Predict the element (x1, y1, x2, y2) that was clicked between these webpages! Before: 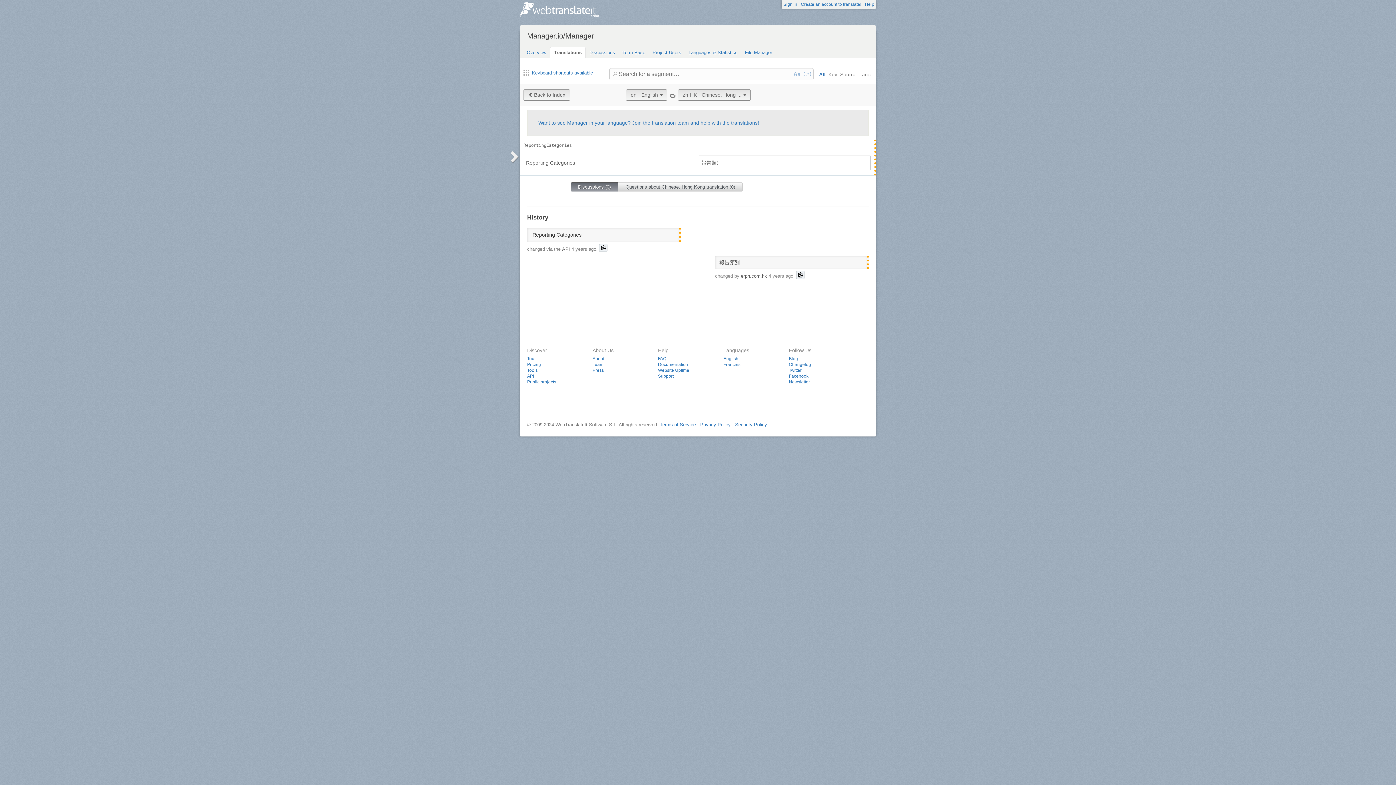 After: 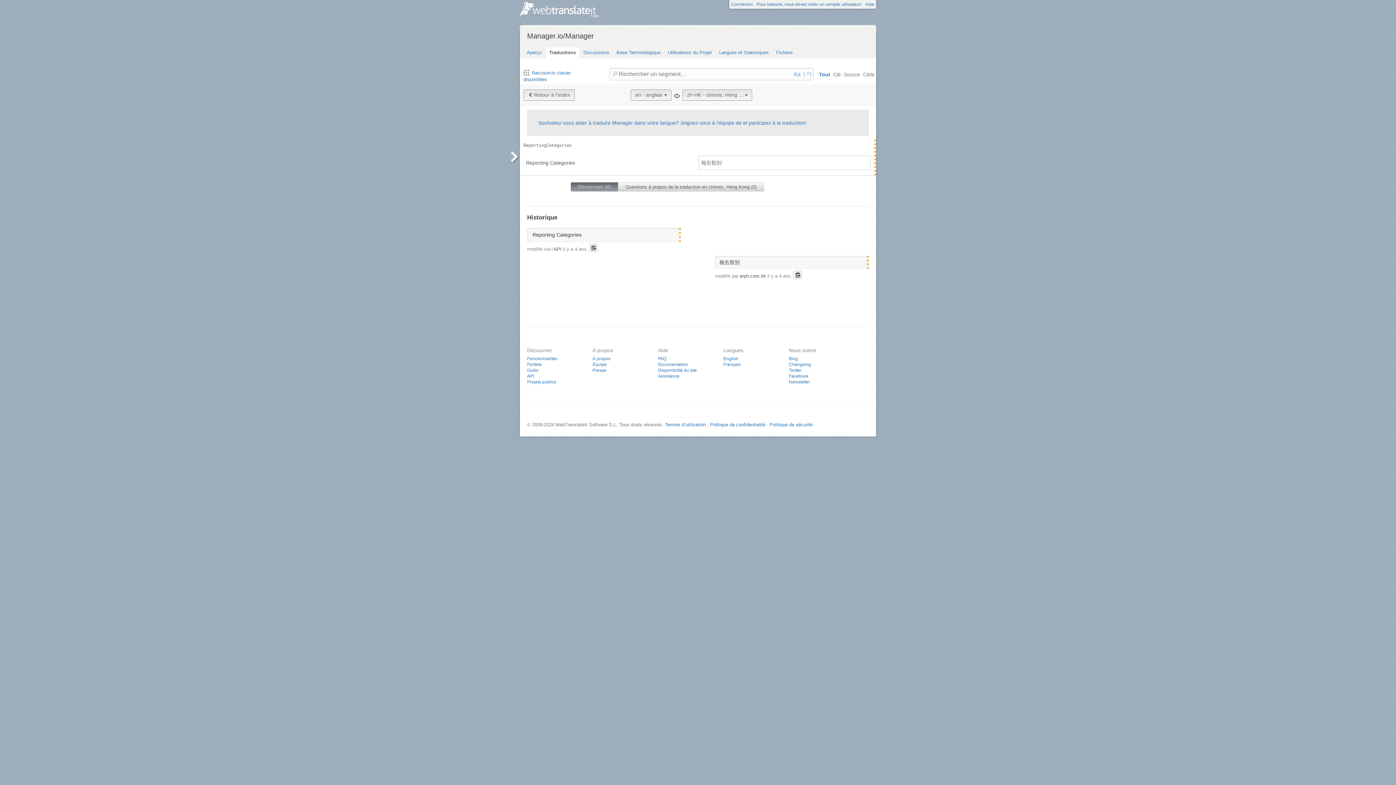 Action: label: Français bbox: (723, 362, 740, 367)